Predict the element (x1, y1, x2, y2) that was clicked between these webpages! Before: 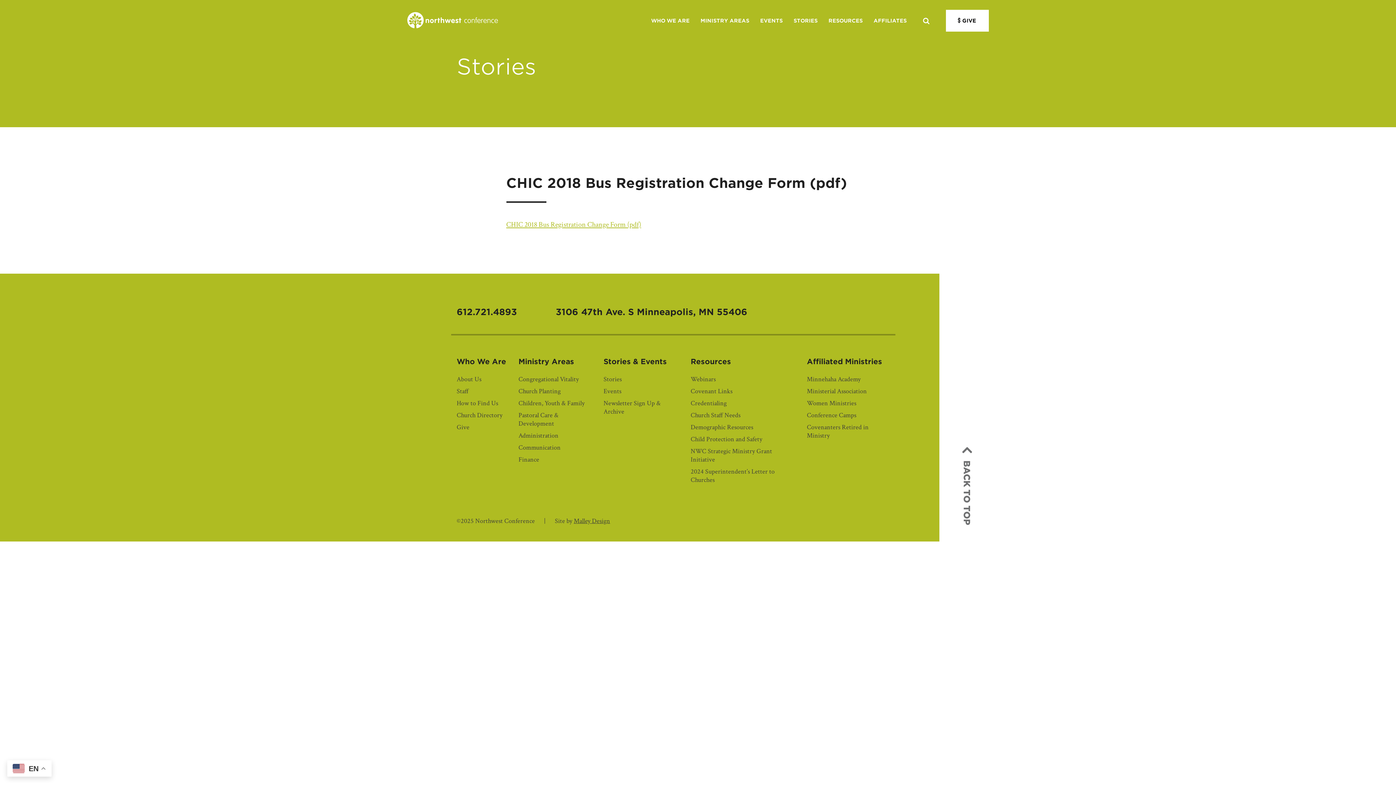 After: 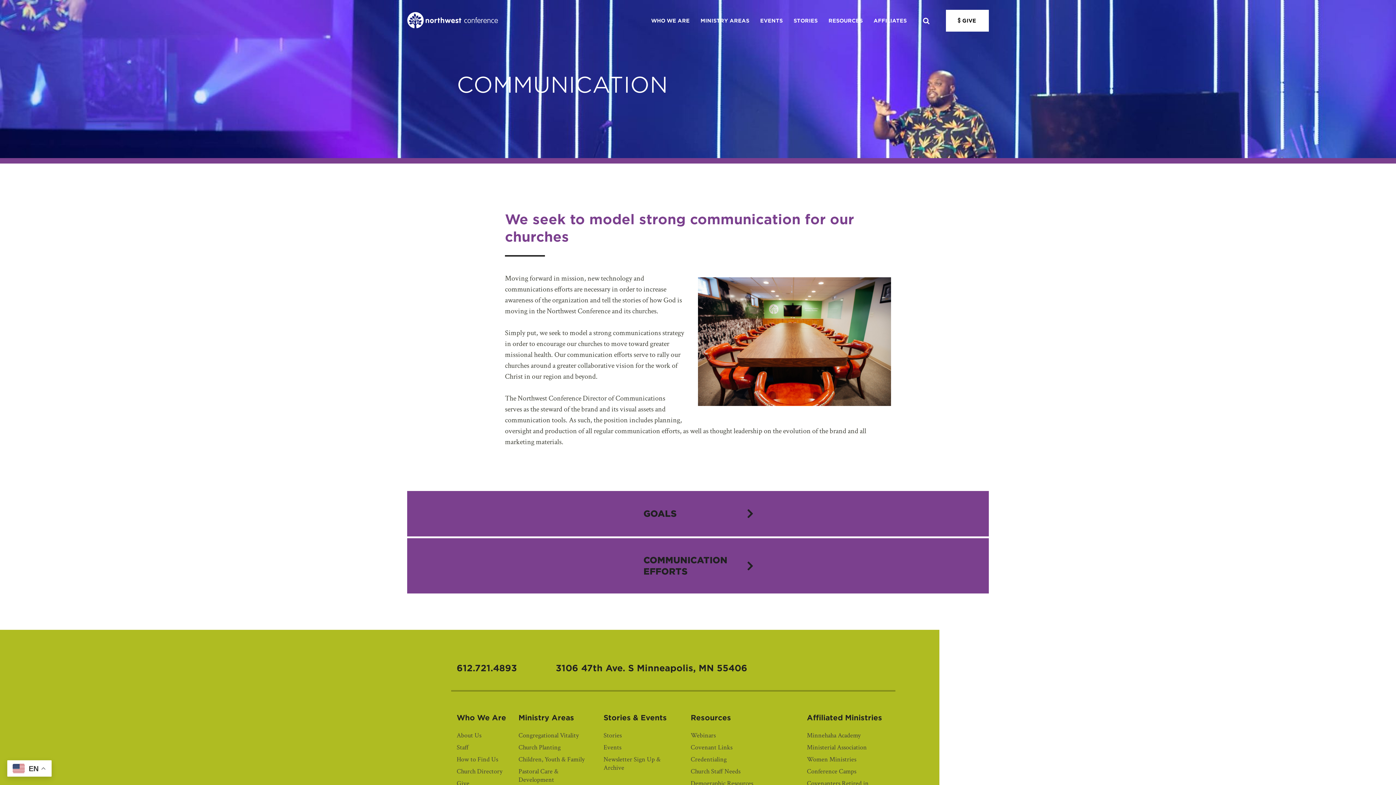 Action: label: Communication bbox: (518, 443, 560, 452)